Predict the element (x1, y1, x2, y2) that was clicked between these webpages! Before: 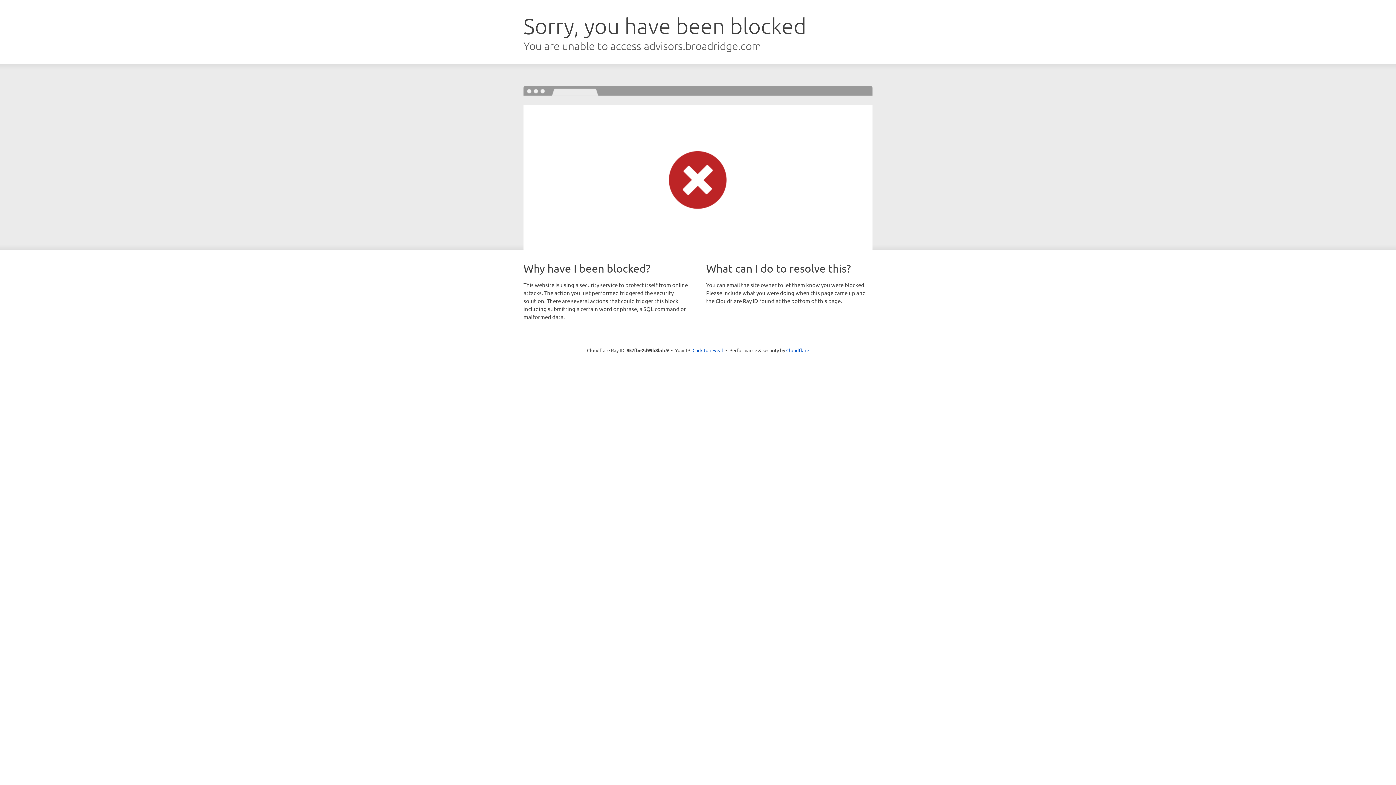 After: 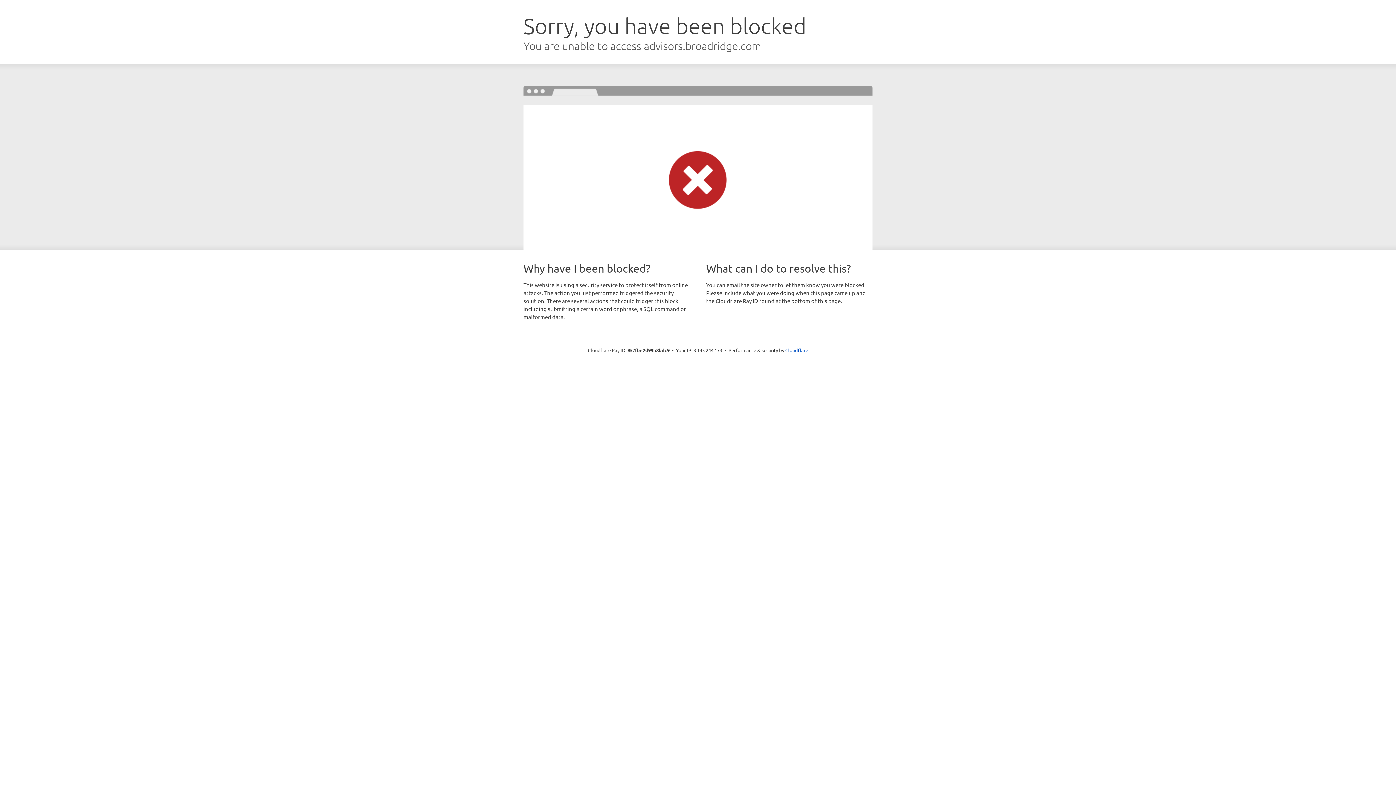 Action: label: Click to reveal bbox: (692, 346, 723, 353)